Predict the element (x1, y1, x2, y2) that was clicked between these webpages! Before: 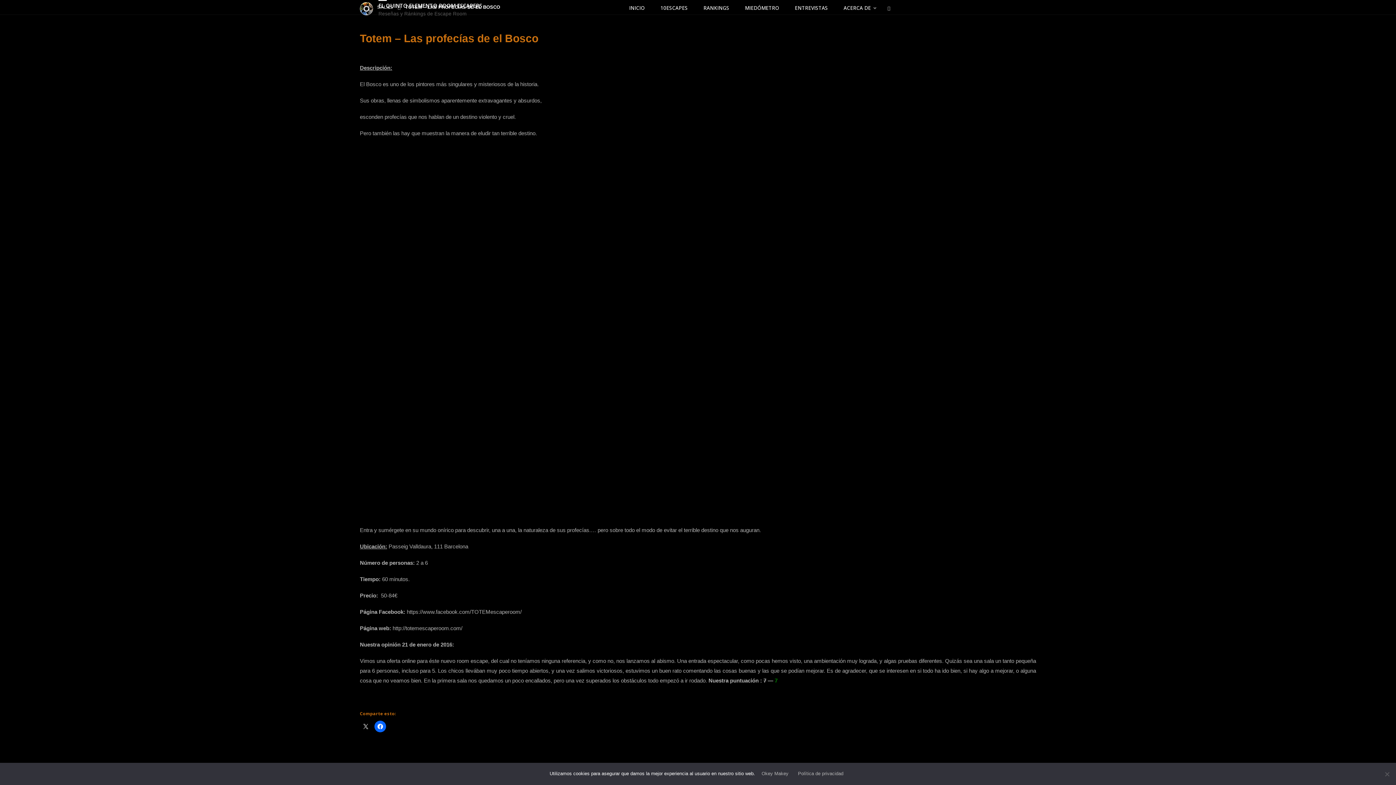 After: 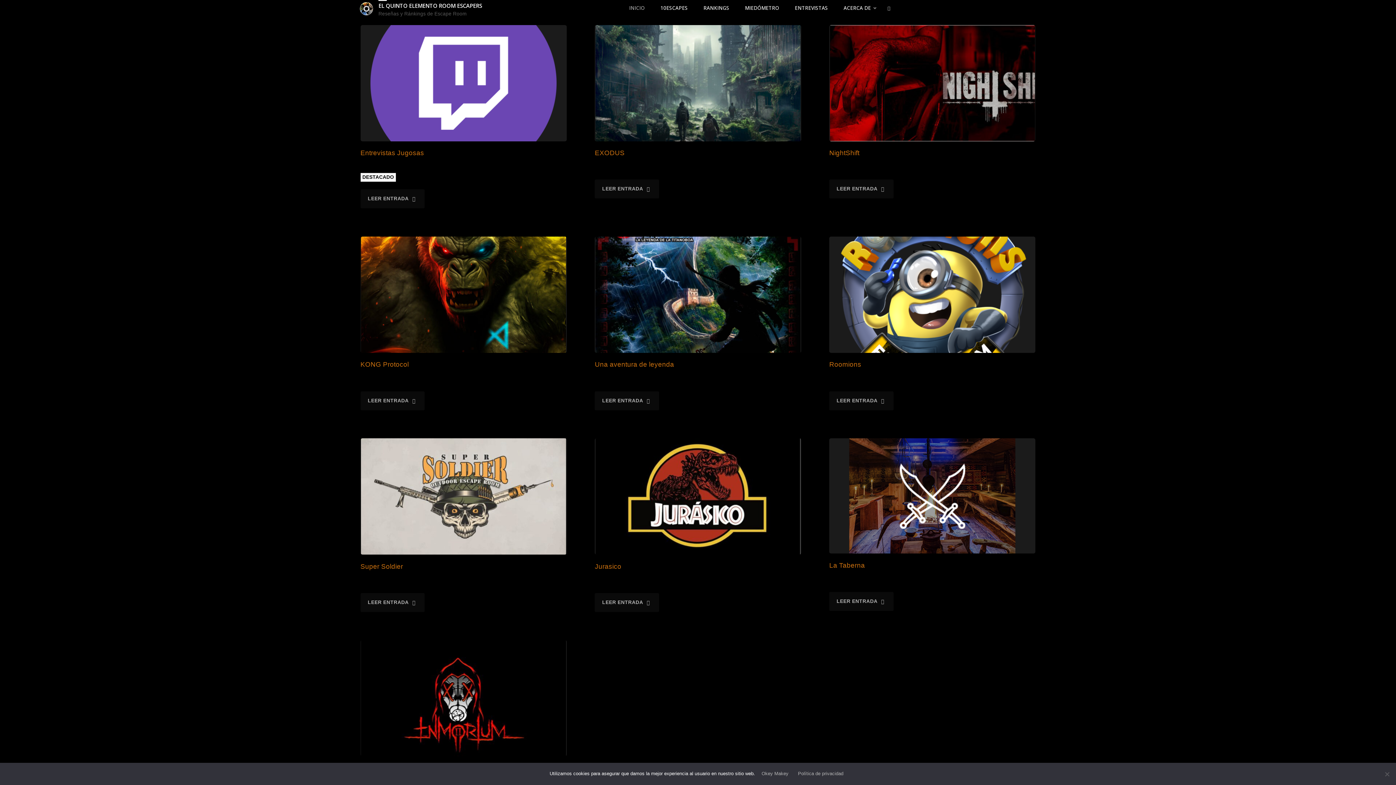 Action: bbox: (360, 5, 373, 11)